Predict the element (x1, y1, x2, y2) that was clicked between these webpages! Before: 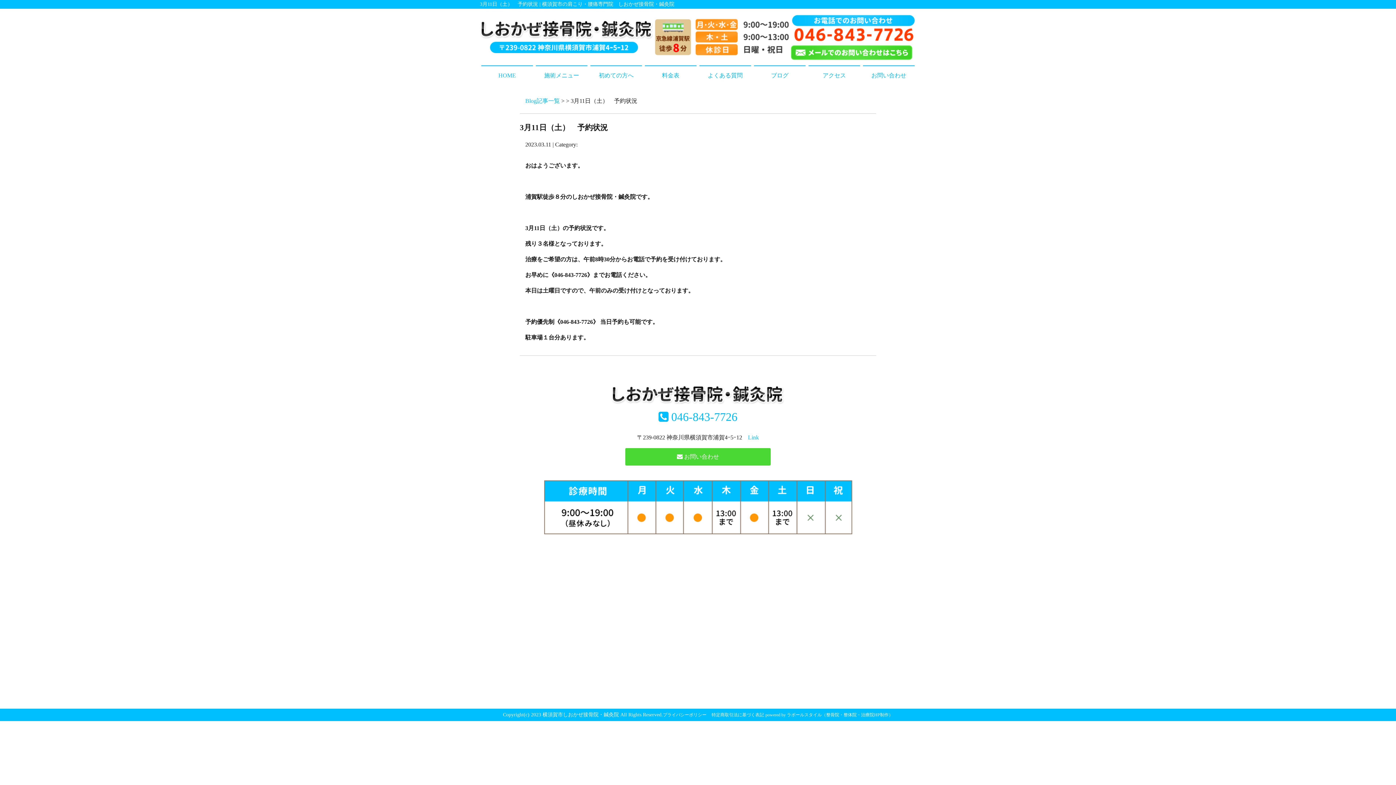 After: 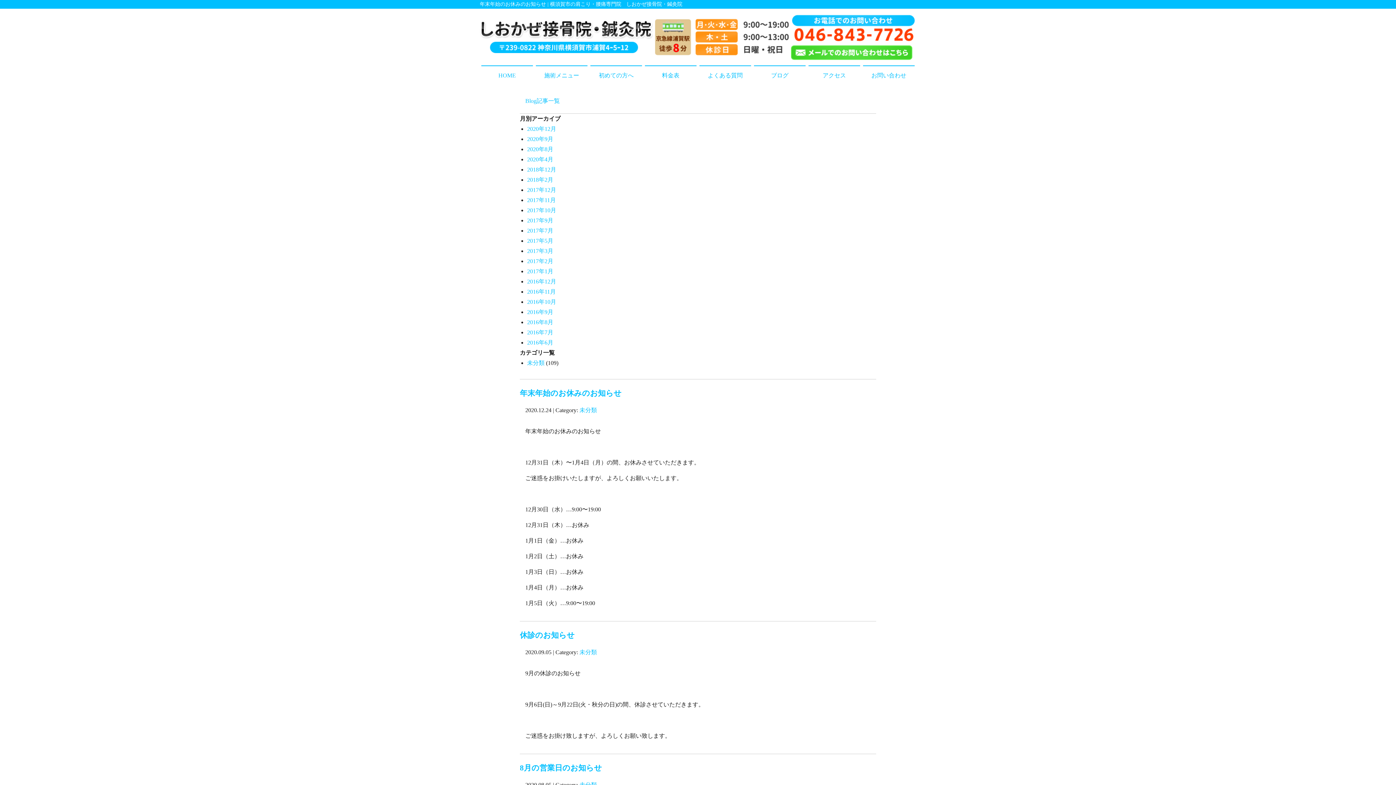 Action: bbox: (754, 66, 805, 85) label: ブログ